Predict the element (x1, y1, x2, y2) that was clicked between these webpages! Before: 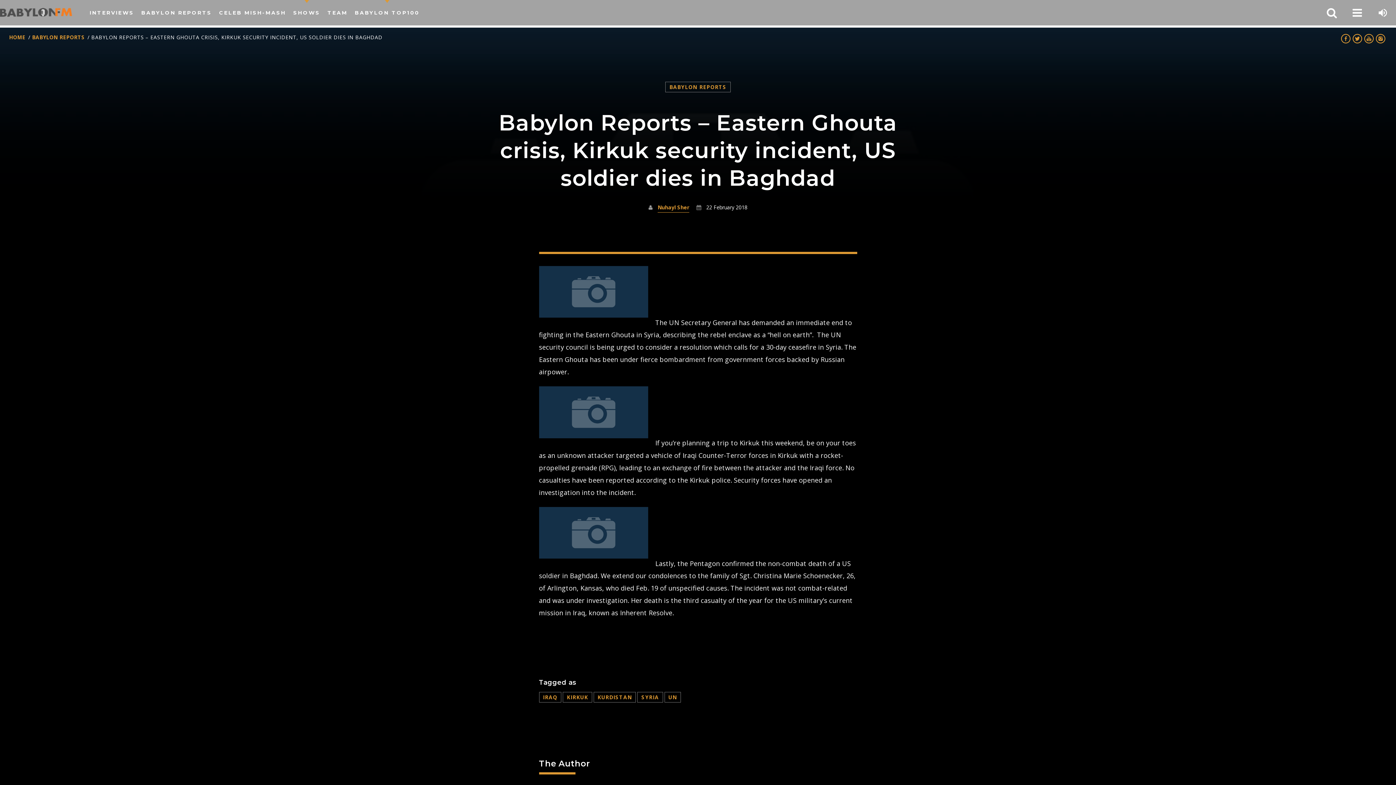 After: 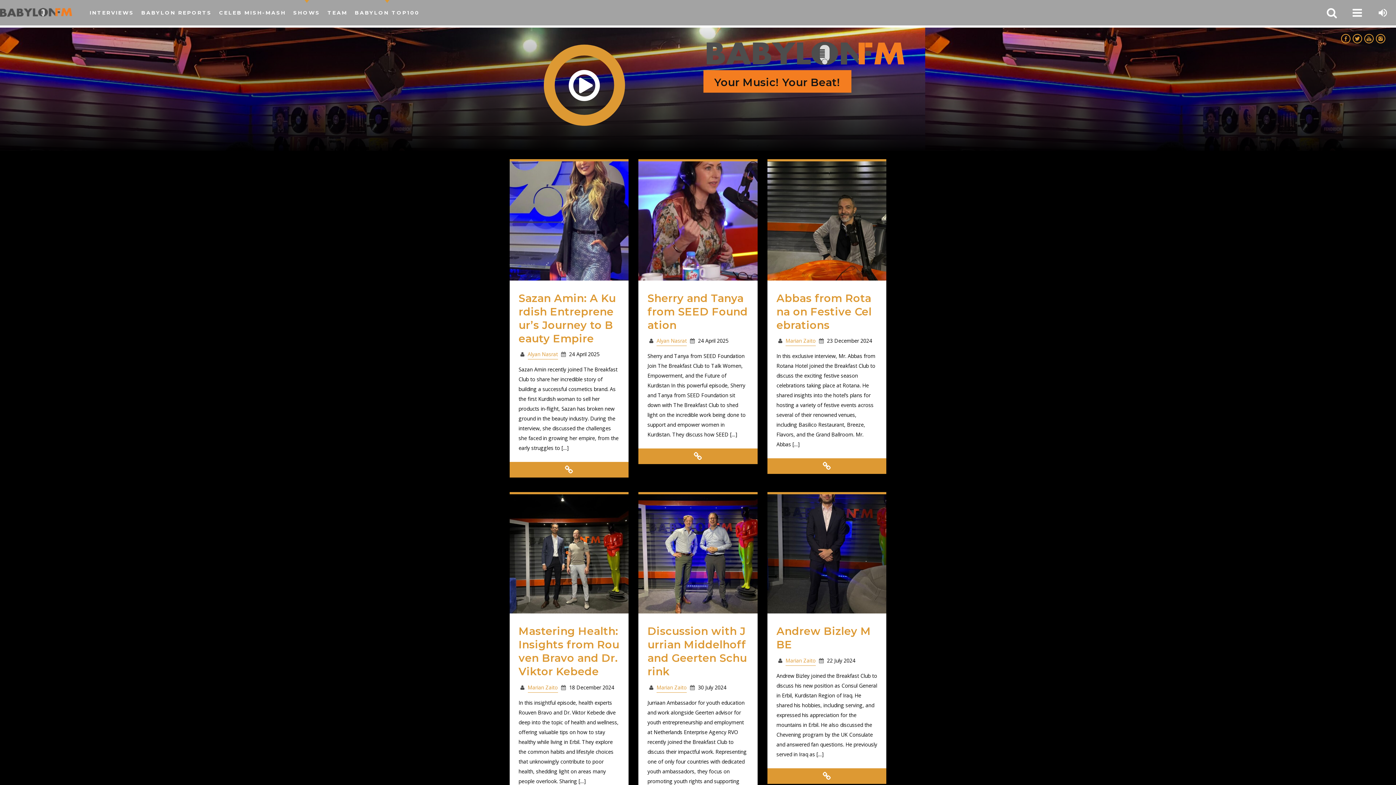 Action: bbox: (0, 0, 86, 25)